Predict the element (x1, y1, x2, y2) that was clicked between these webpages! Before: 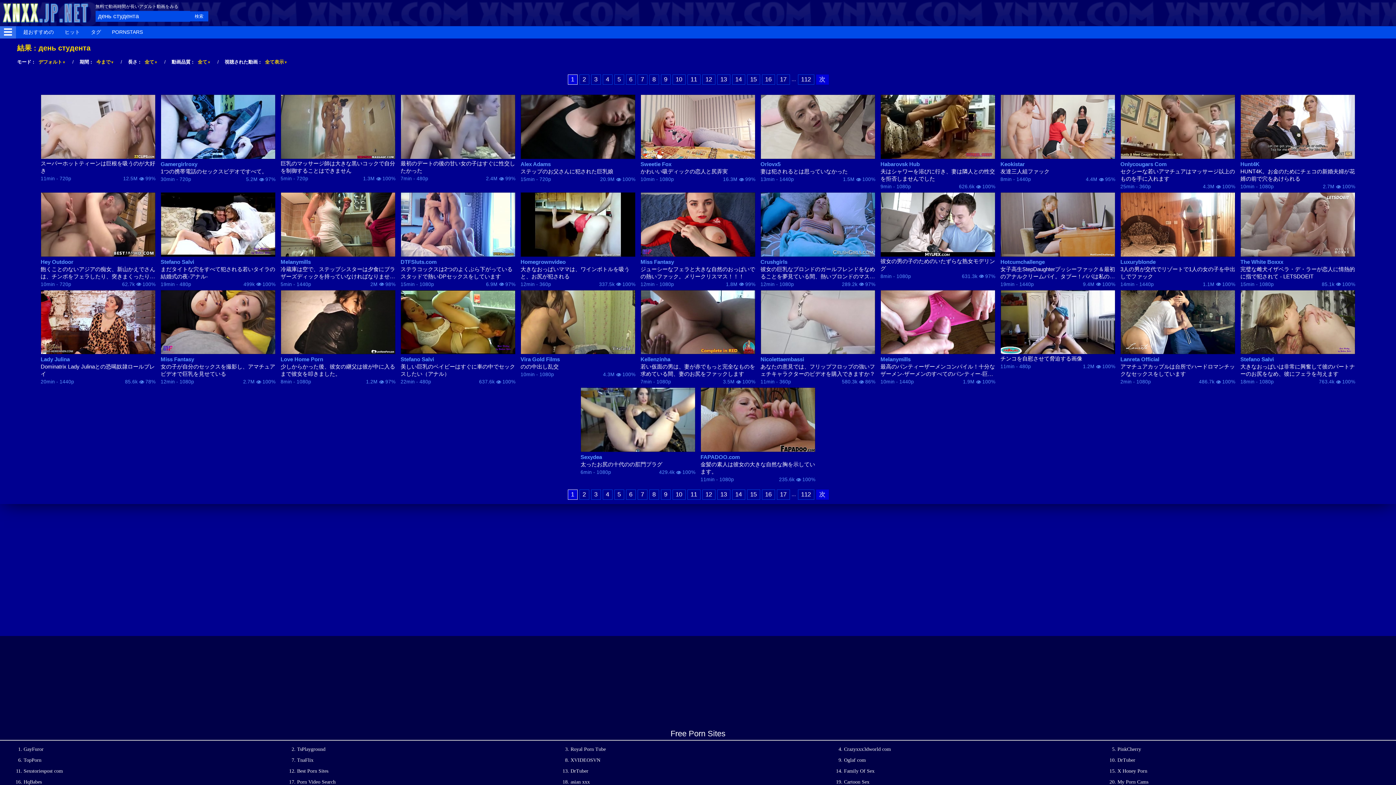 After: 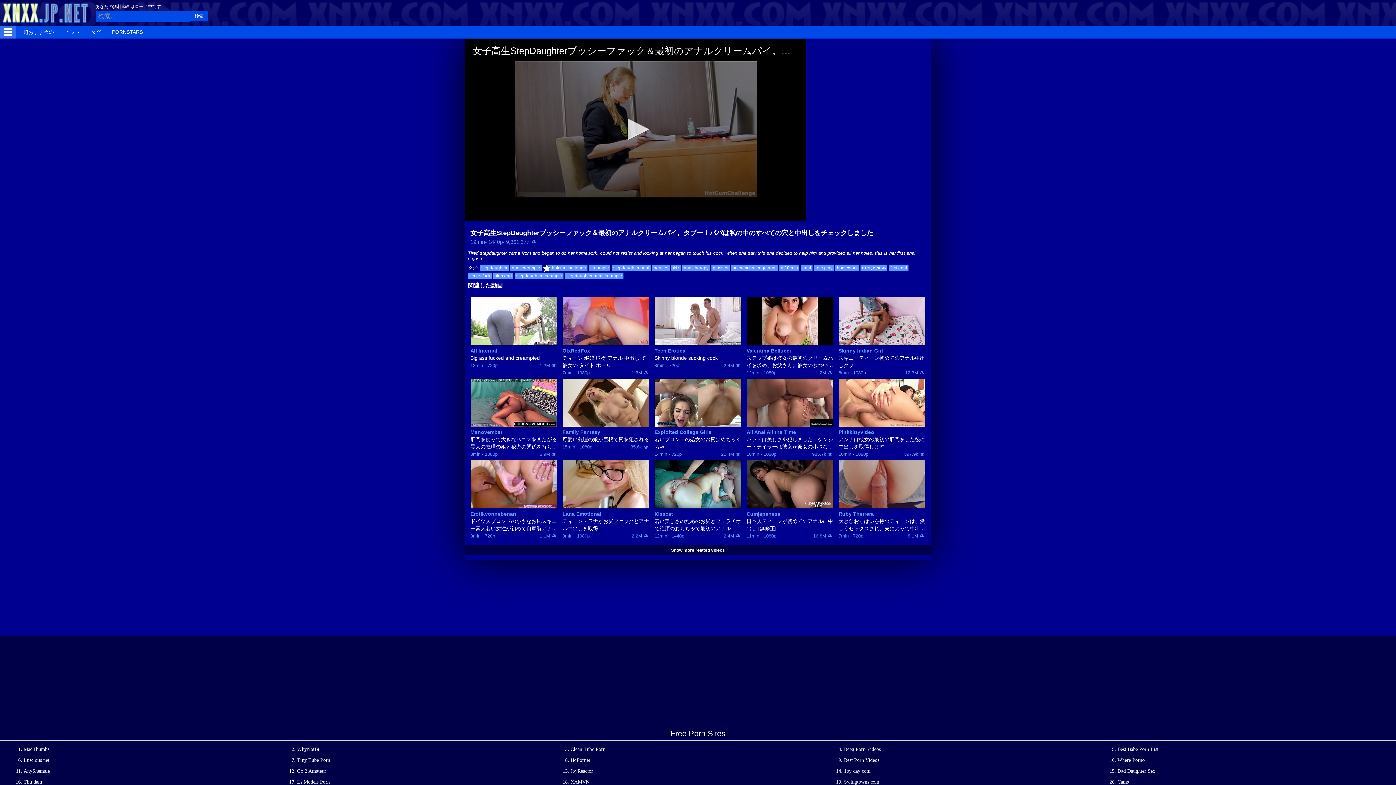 Action: bbox: (1000, 265, 1115, 280) label: 女子高生StepDaughterプッシーファック＆最初のアナルクリームパイ。タブー！パパは私の中のすべての穴と中出しをチェックしました